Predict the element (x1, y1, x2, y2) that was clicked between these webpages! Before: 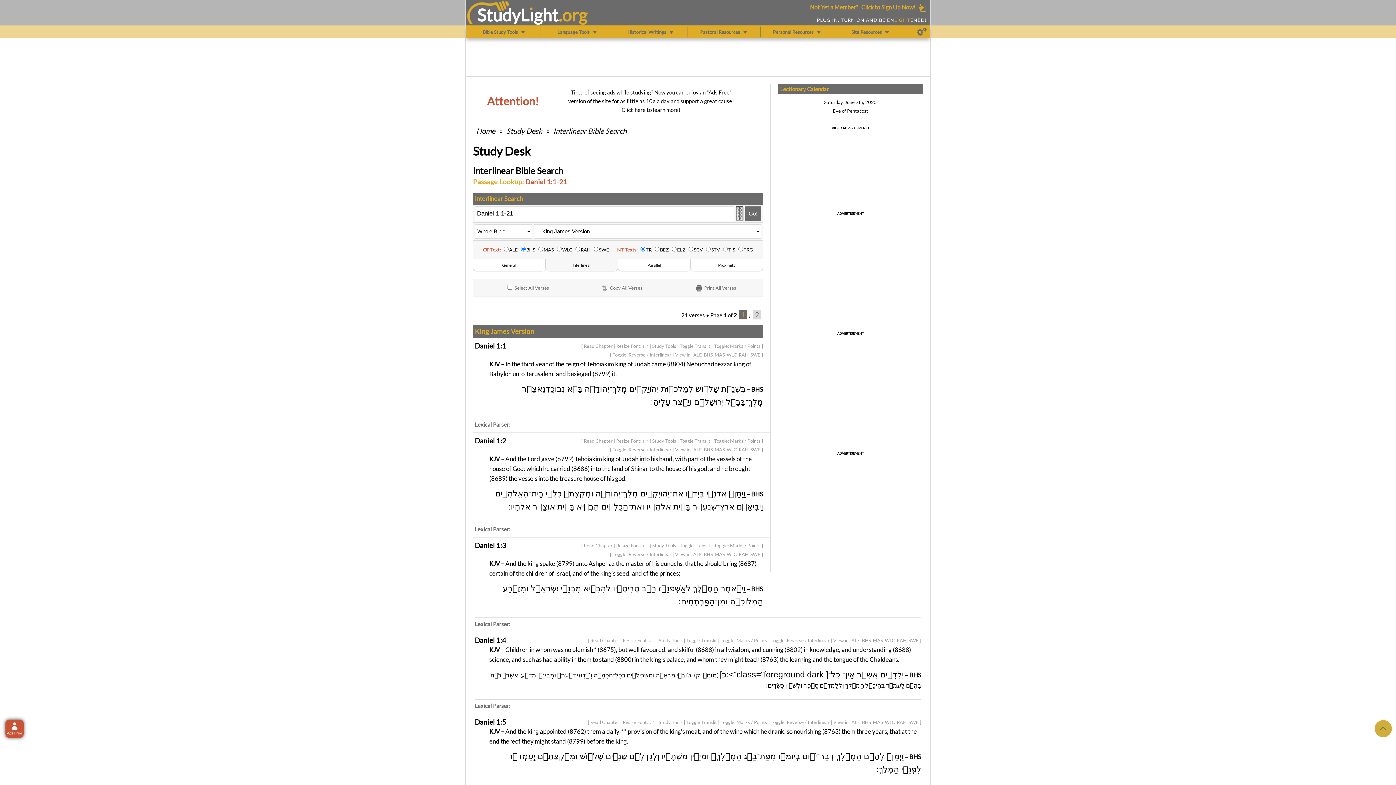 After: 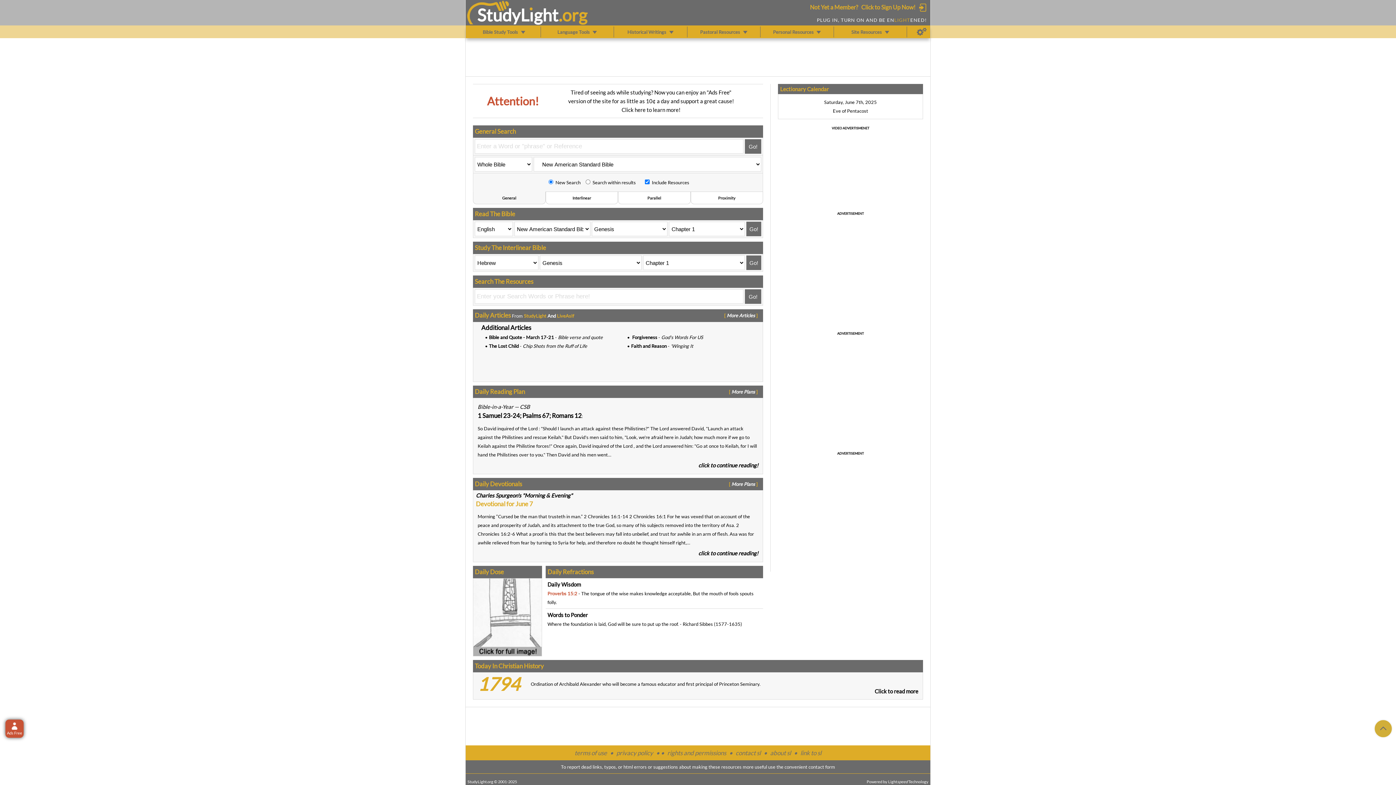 Action: bbox: (477, 4, 558, 24) label: StudyLıght